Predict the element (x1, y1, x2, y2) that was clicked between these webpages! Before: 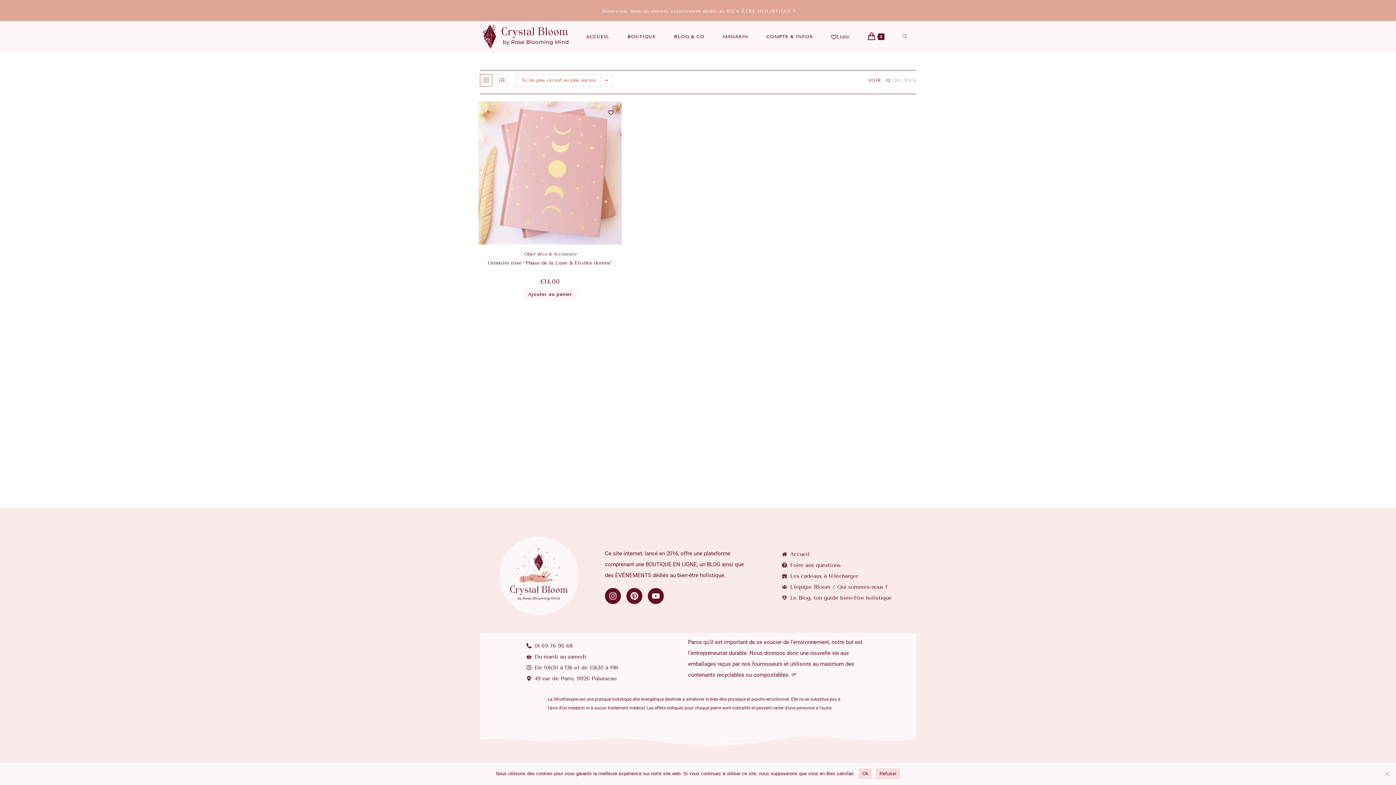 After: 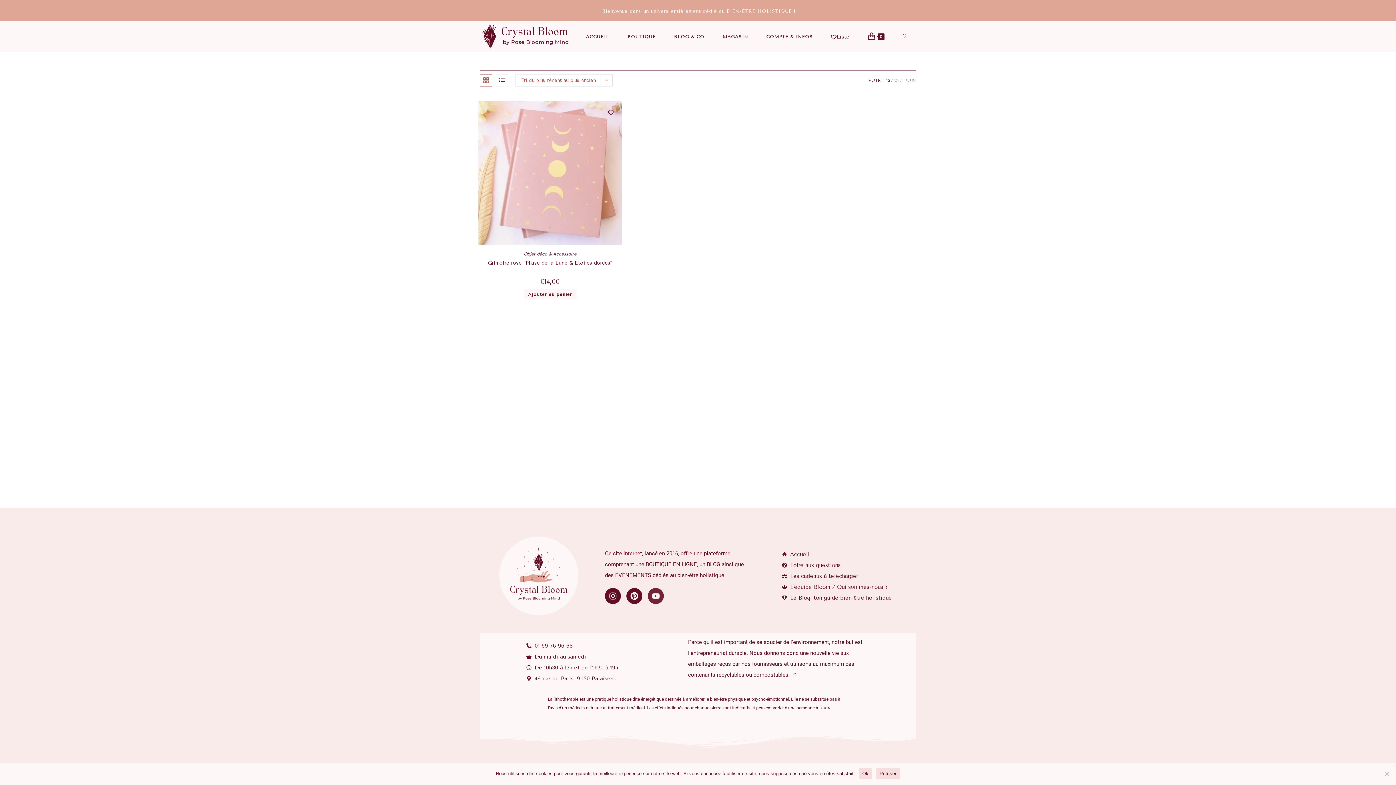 Action: label: Youtube bbox: (648, 588, 664, 604)